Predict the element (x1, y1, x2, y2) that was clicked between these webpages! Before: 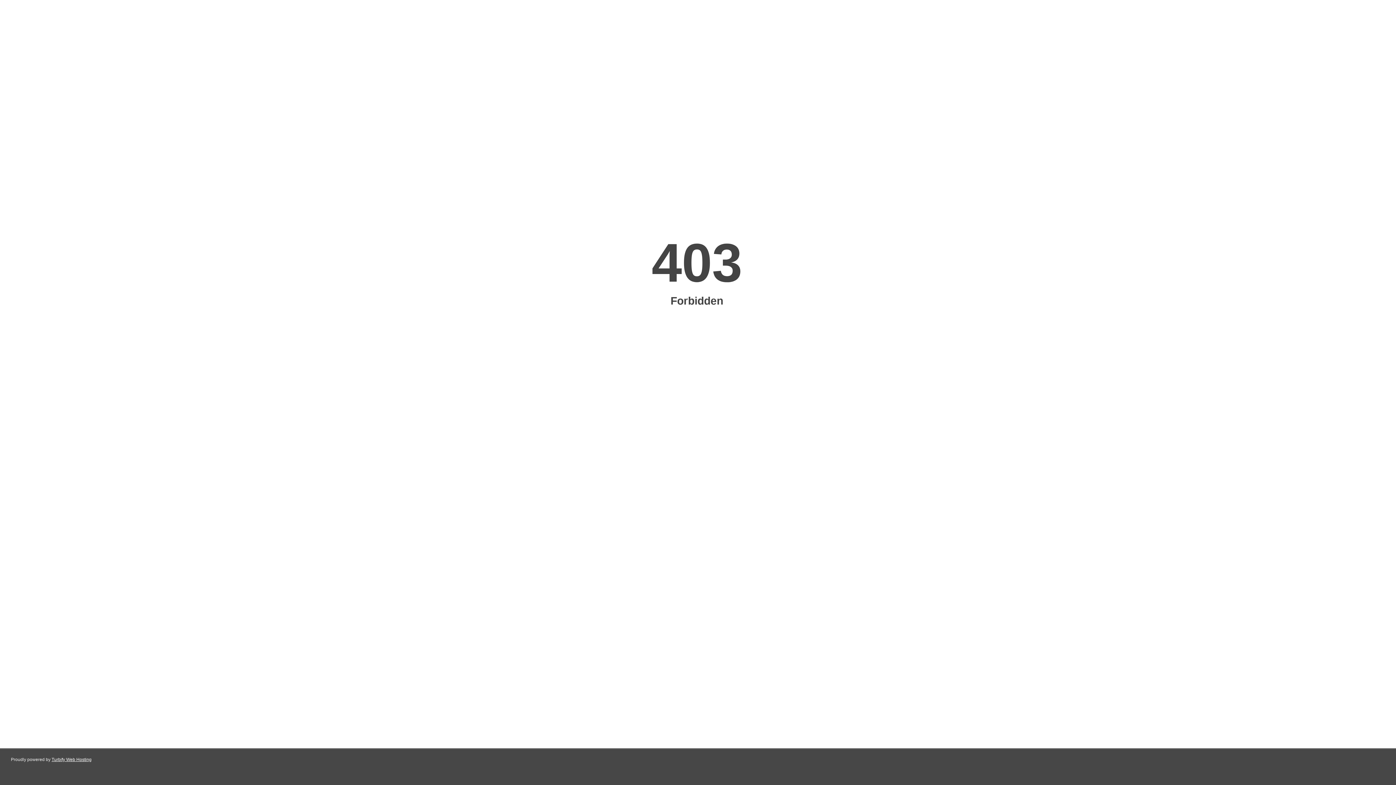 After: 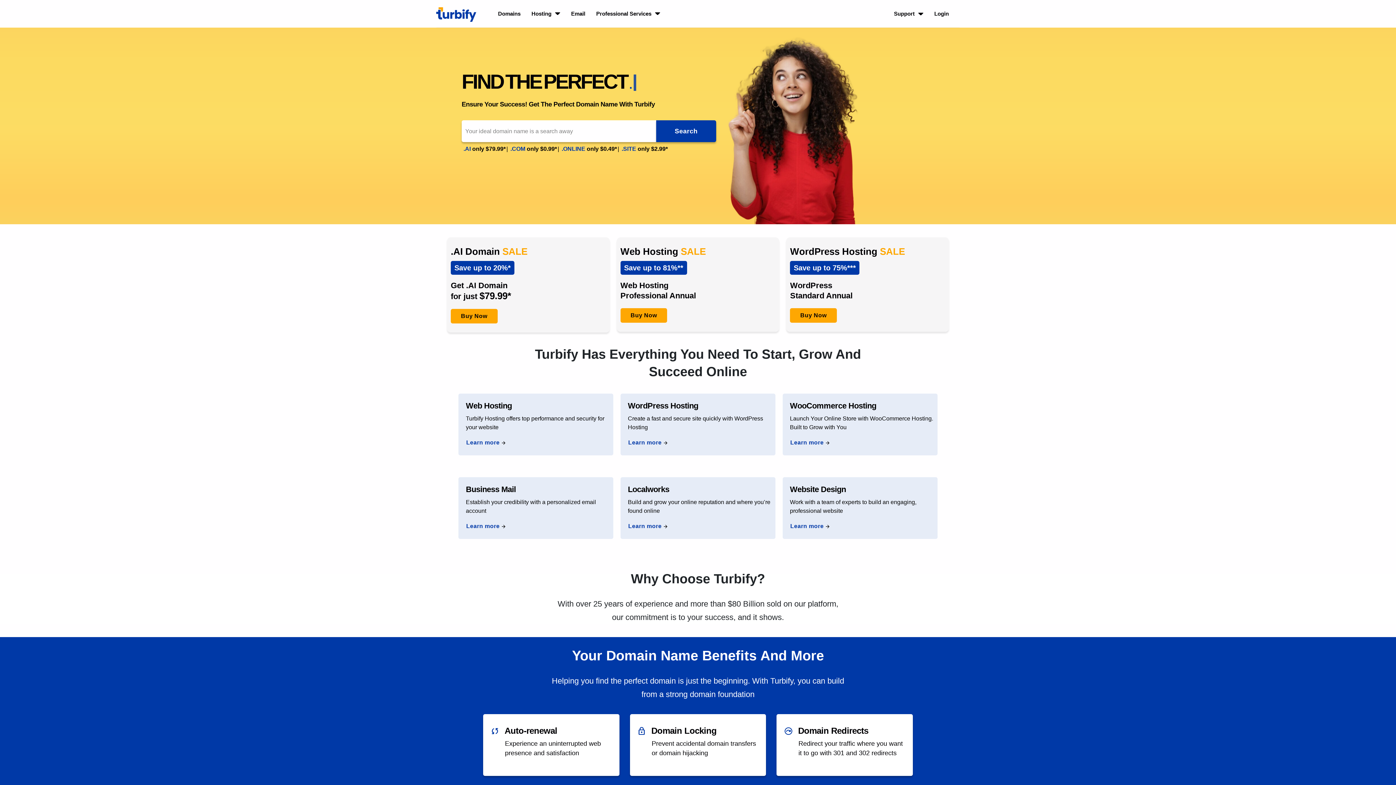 Action: bbox: (51, 757, 91, 762) label: Turbify Web Hosting